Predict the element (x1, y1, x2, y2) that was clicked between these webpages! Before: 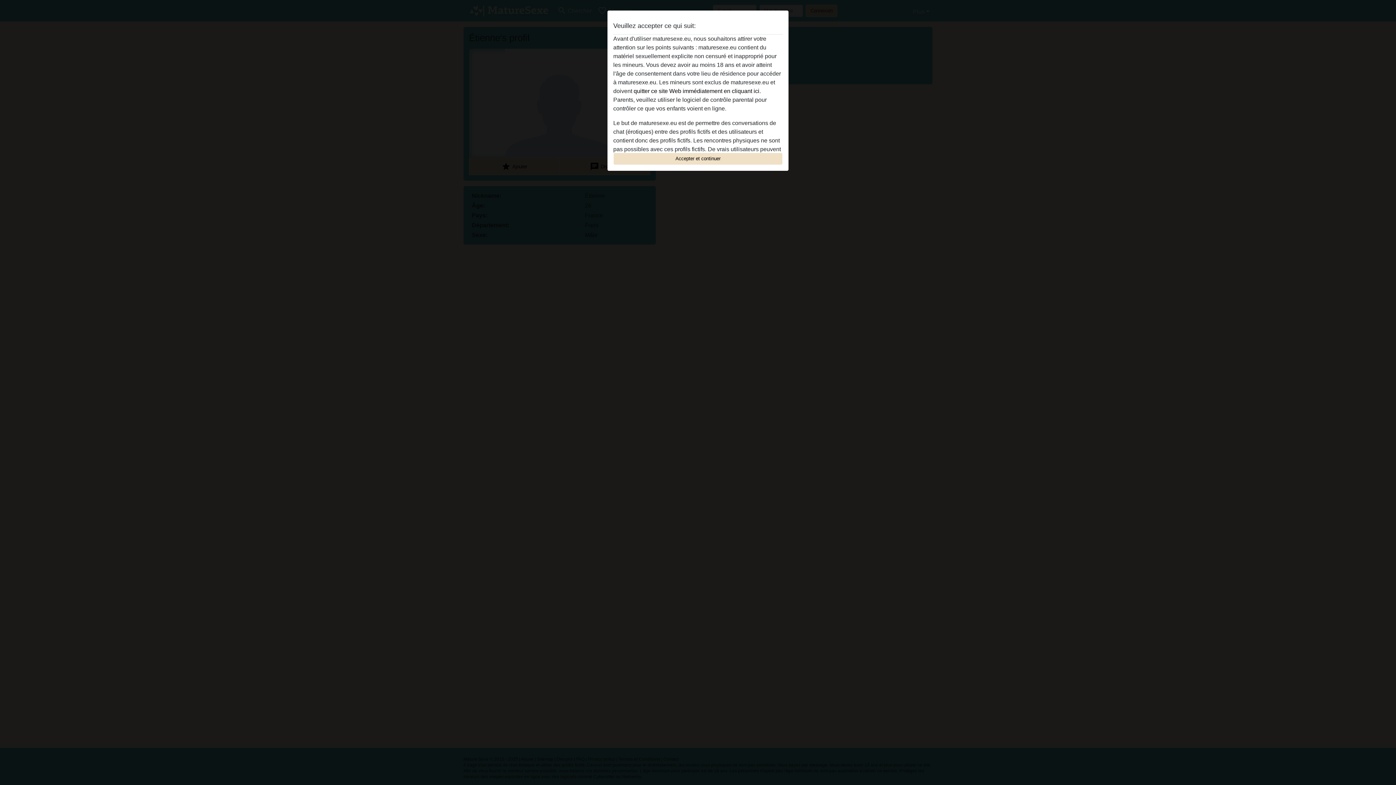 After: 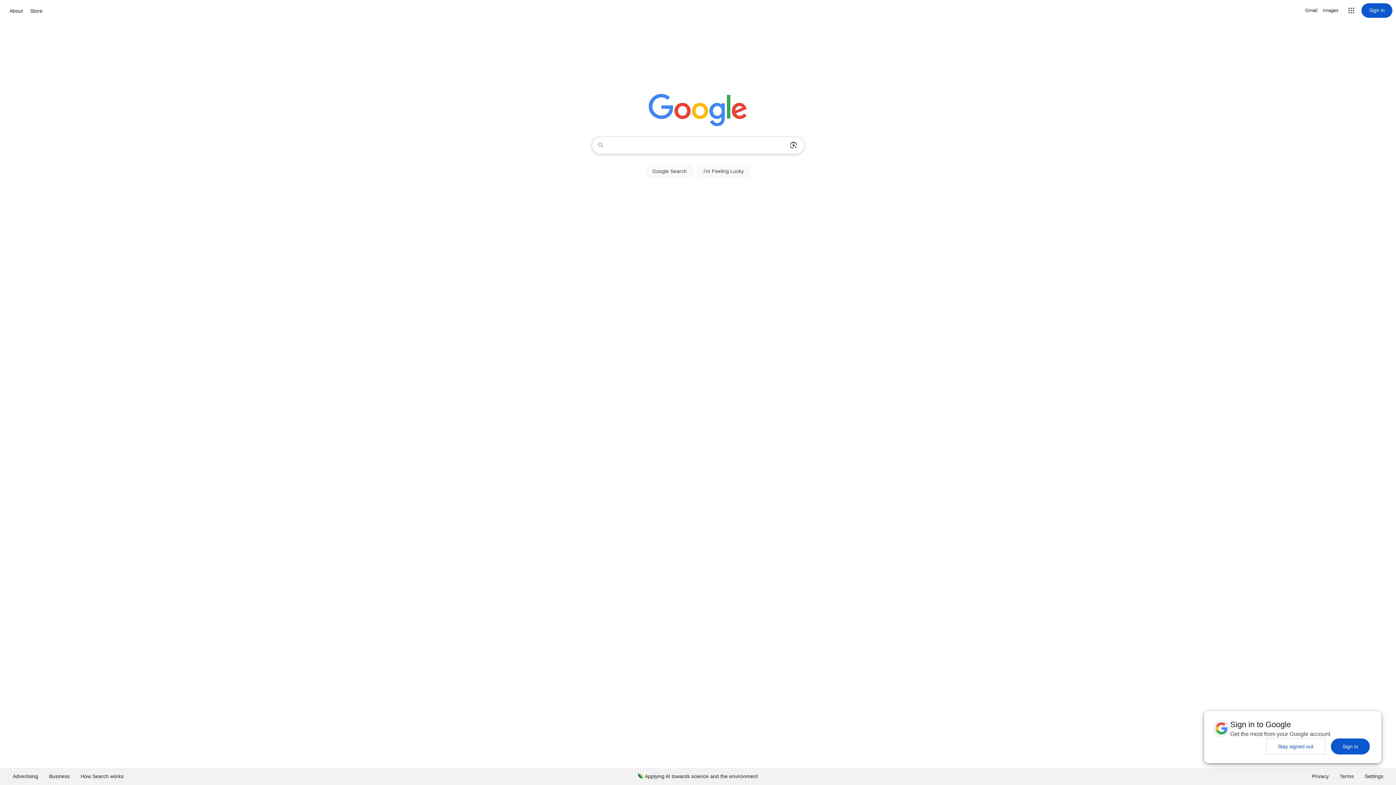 Action: bbox: (633, 88, 761, 94) label: quitter ce site Web immédiatement en cliquant ici.